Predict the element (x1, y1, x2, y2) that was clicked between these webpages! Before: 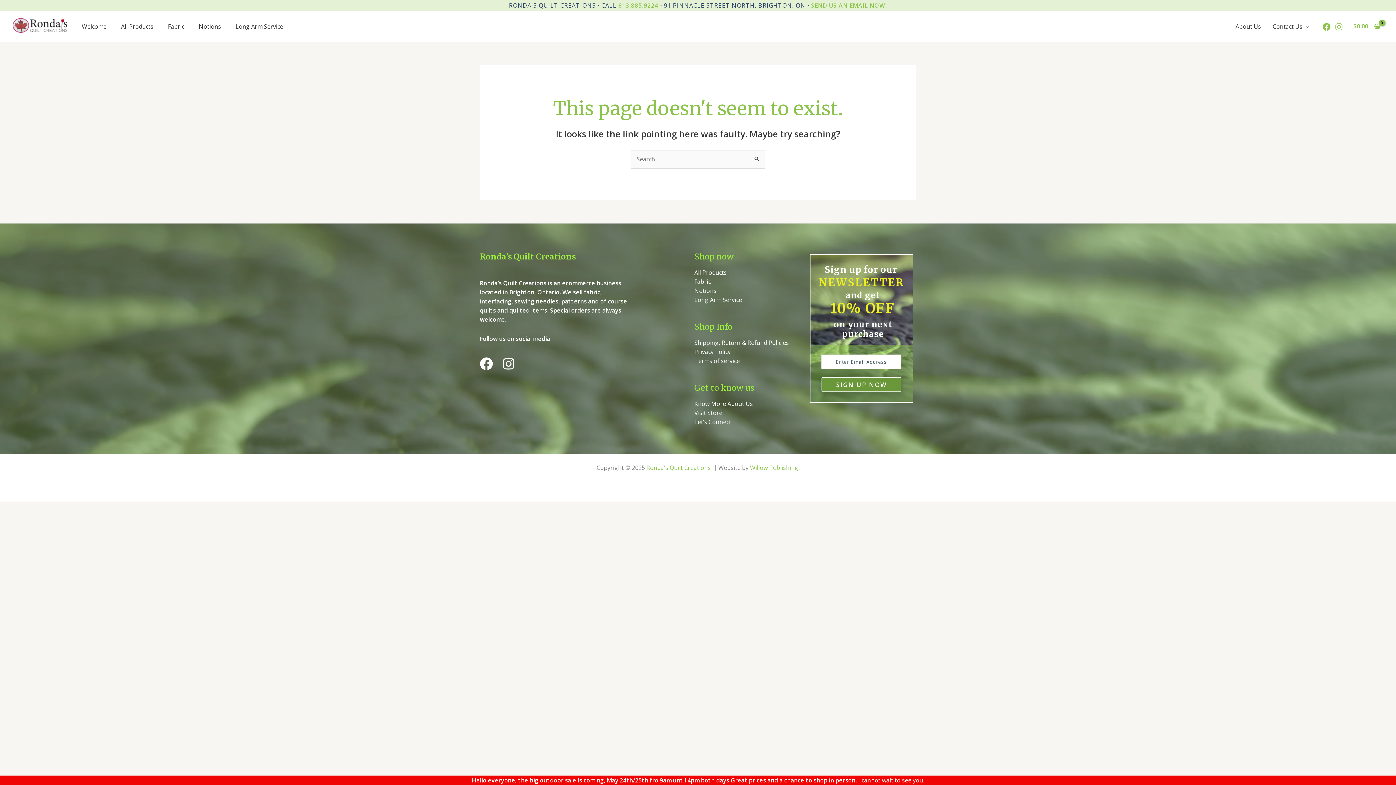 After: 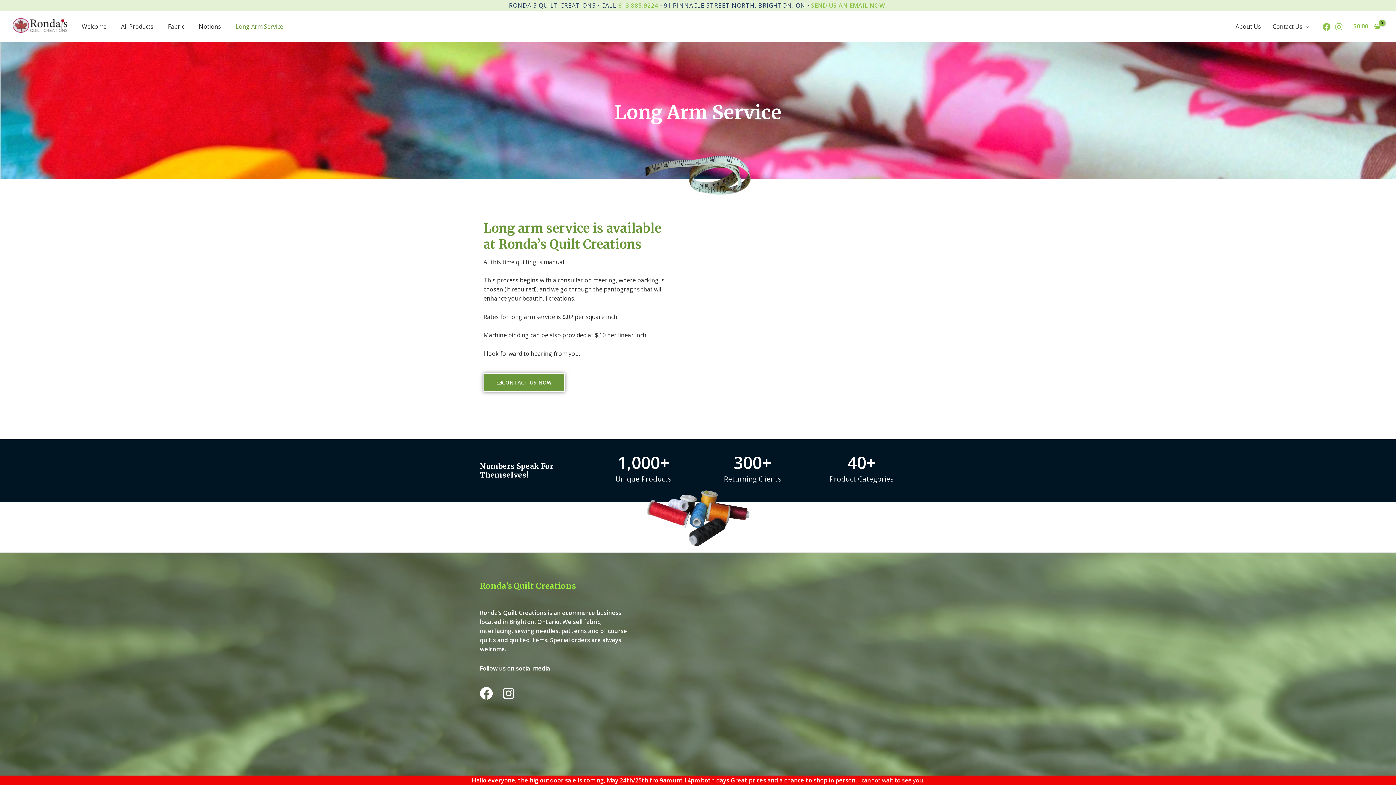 Action: bbox: (694, 296, 742, 304) label: Long Arm Service